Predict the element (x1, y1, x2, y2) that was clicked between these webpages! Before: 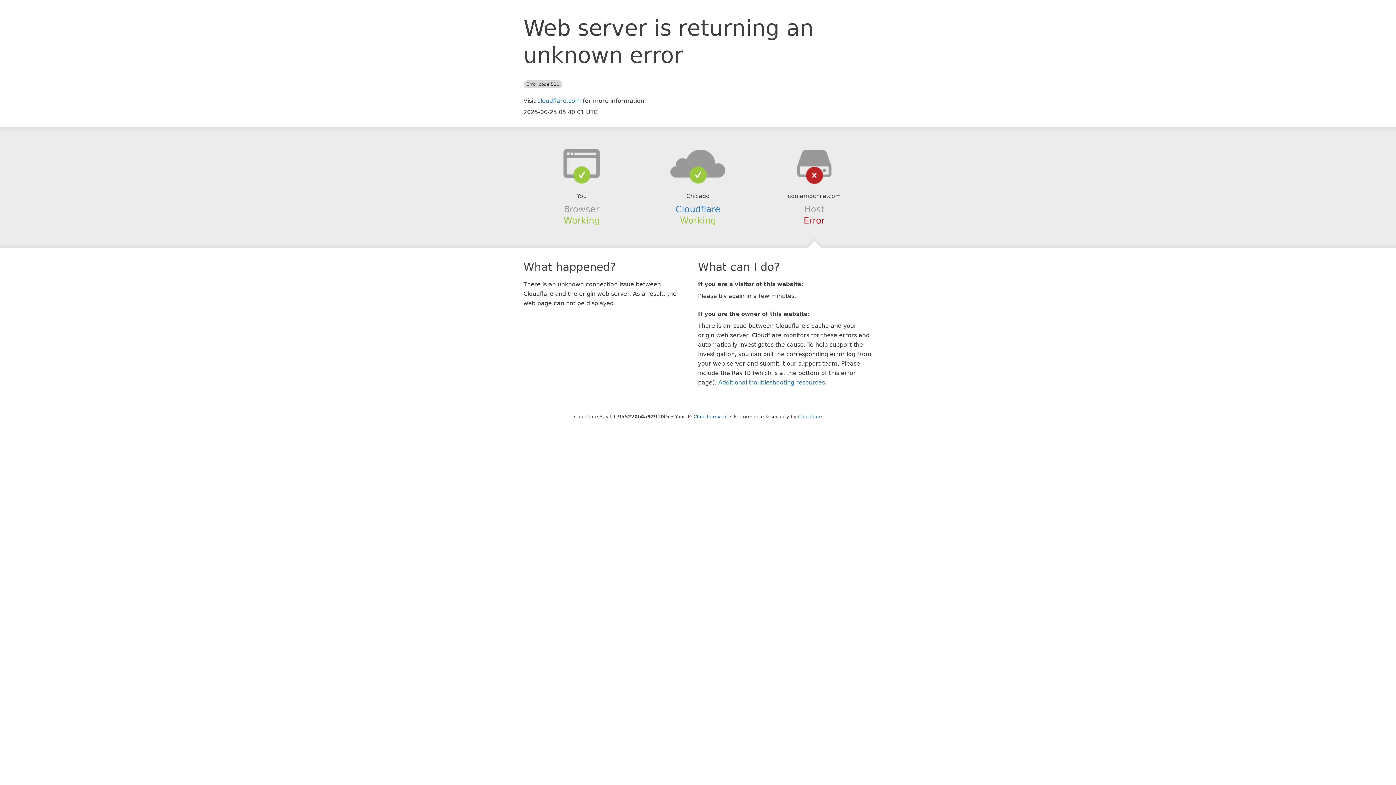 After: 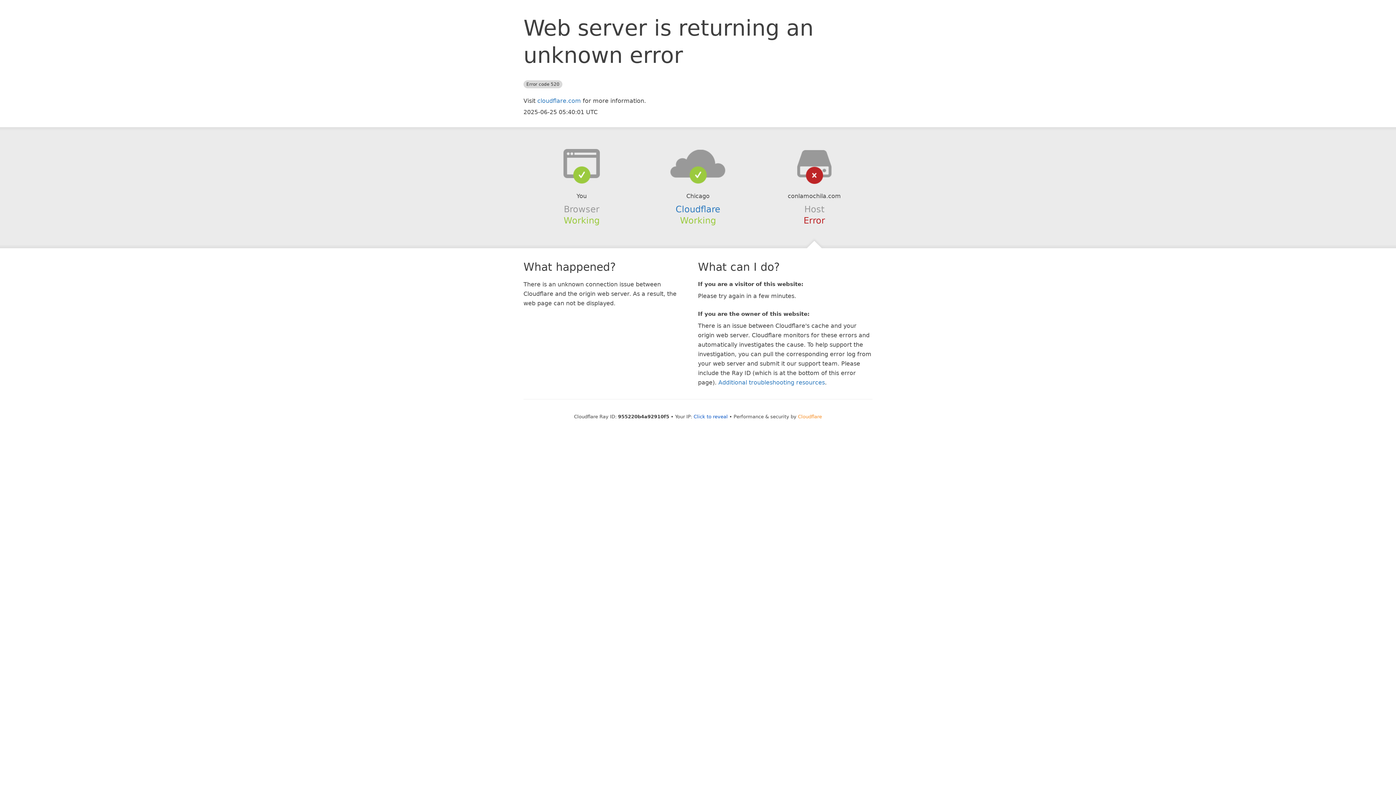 Action: bbox: (798, 414, 822, 419) label: Cloudflare